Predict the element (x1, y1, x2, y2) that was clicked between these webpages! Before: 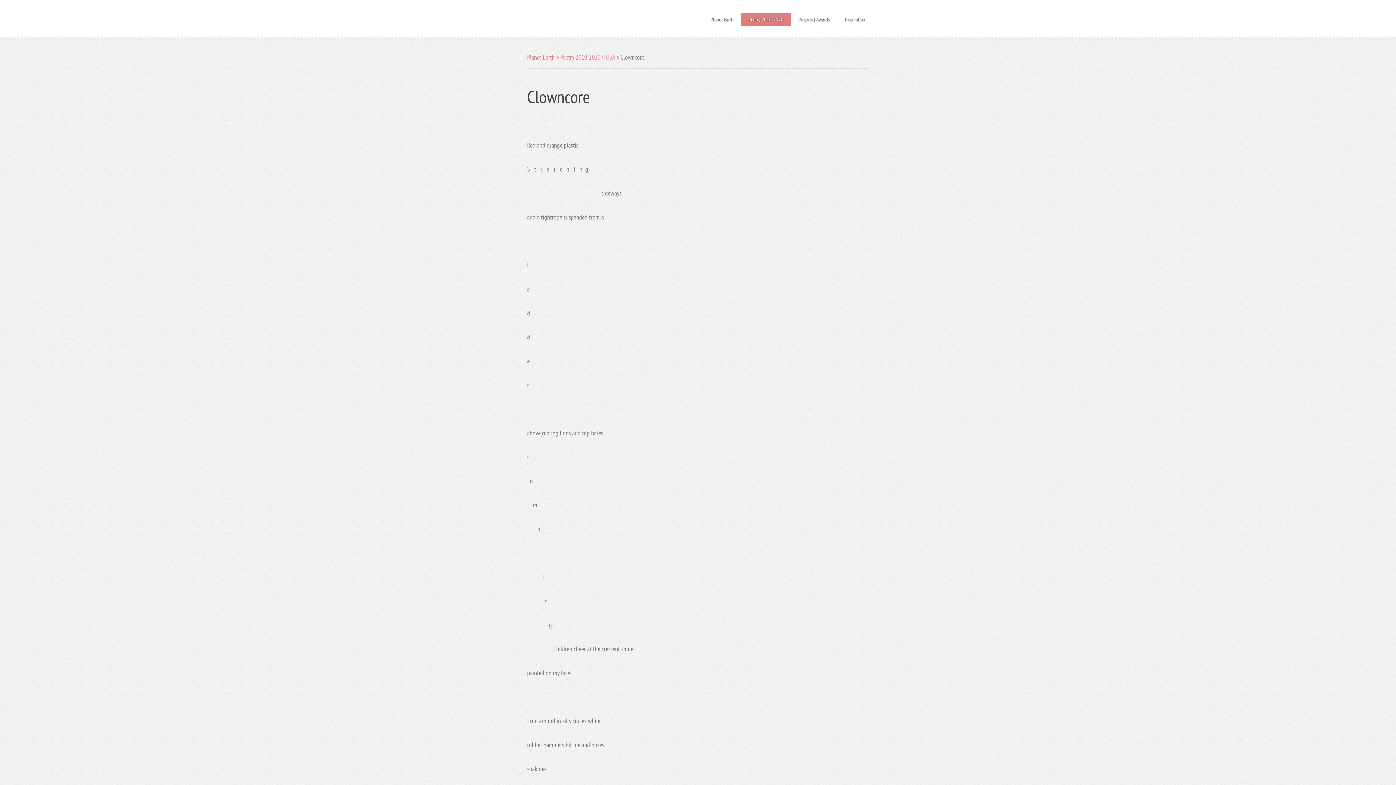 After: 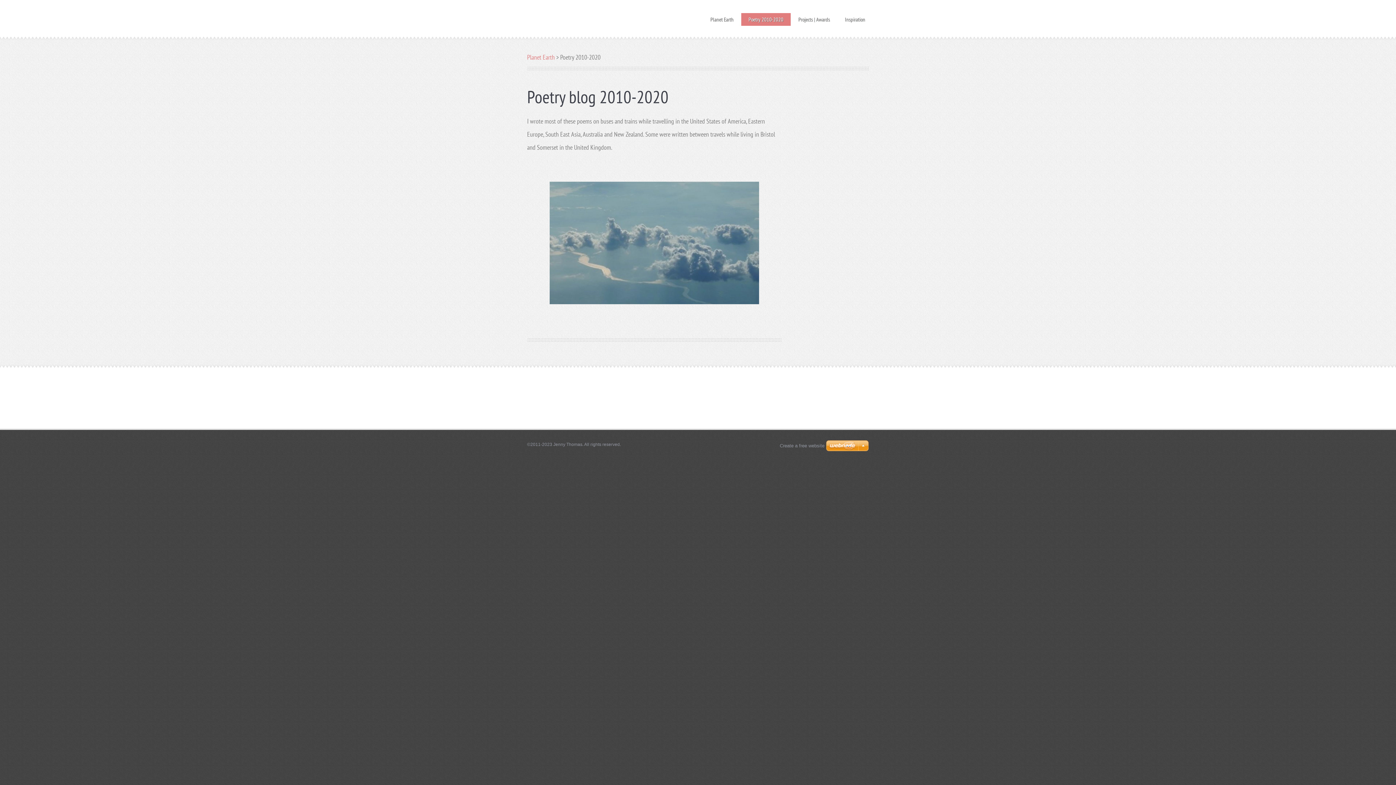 Action: label: Poetry 2010-2020 bbox: (560, 53, 600, 61)